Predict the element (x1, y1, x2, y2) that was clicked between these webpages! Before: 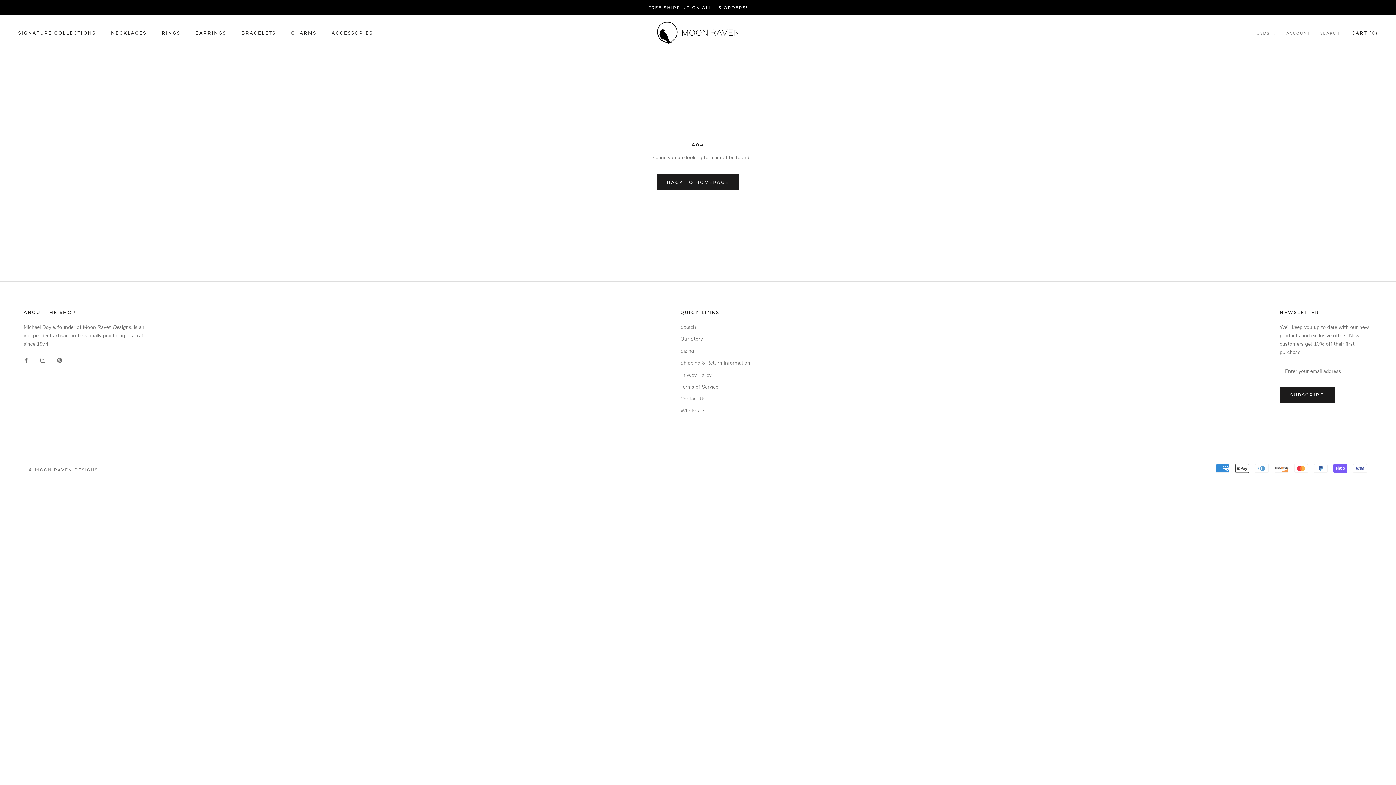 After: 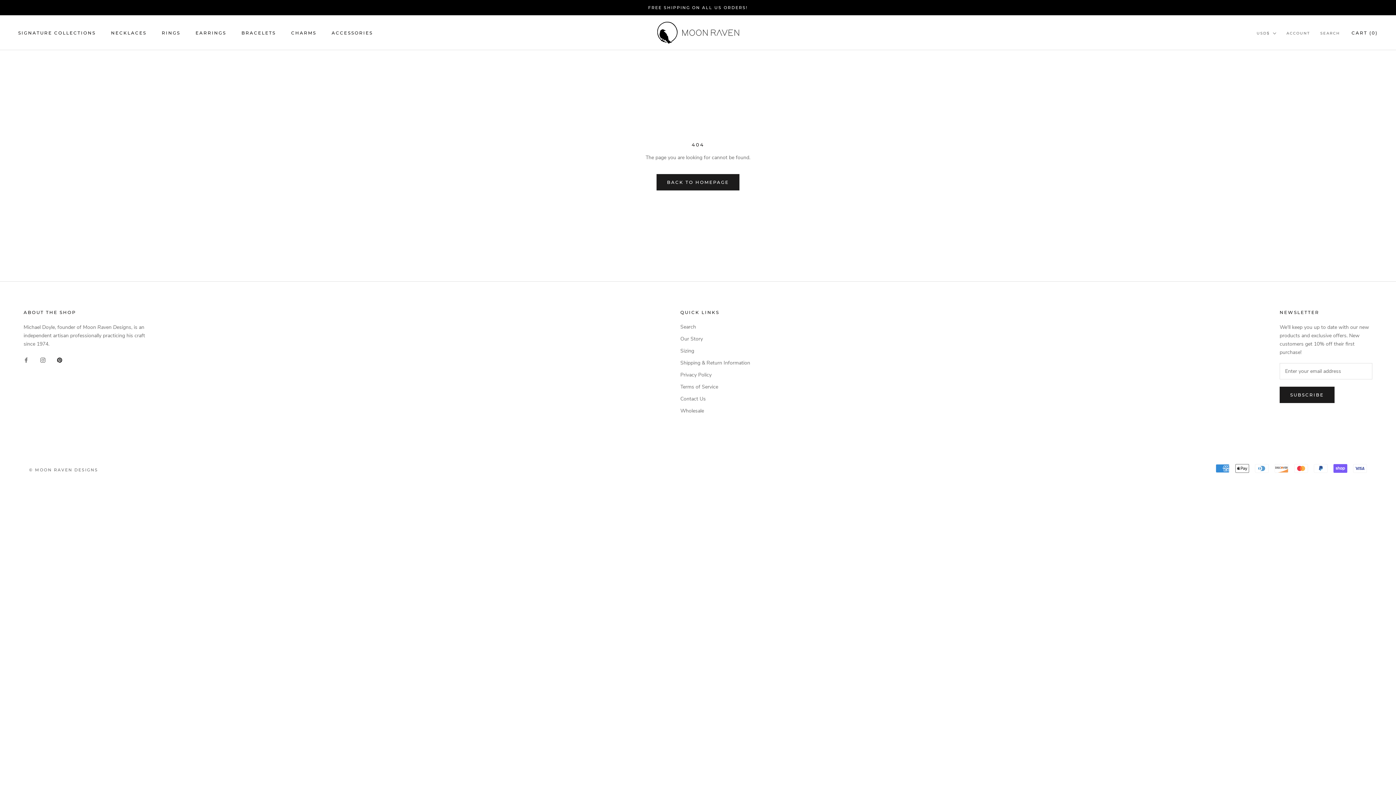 Action: bbox: (57, 355, 62, 364) label: Pinterest